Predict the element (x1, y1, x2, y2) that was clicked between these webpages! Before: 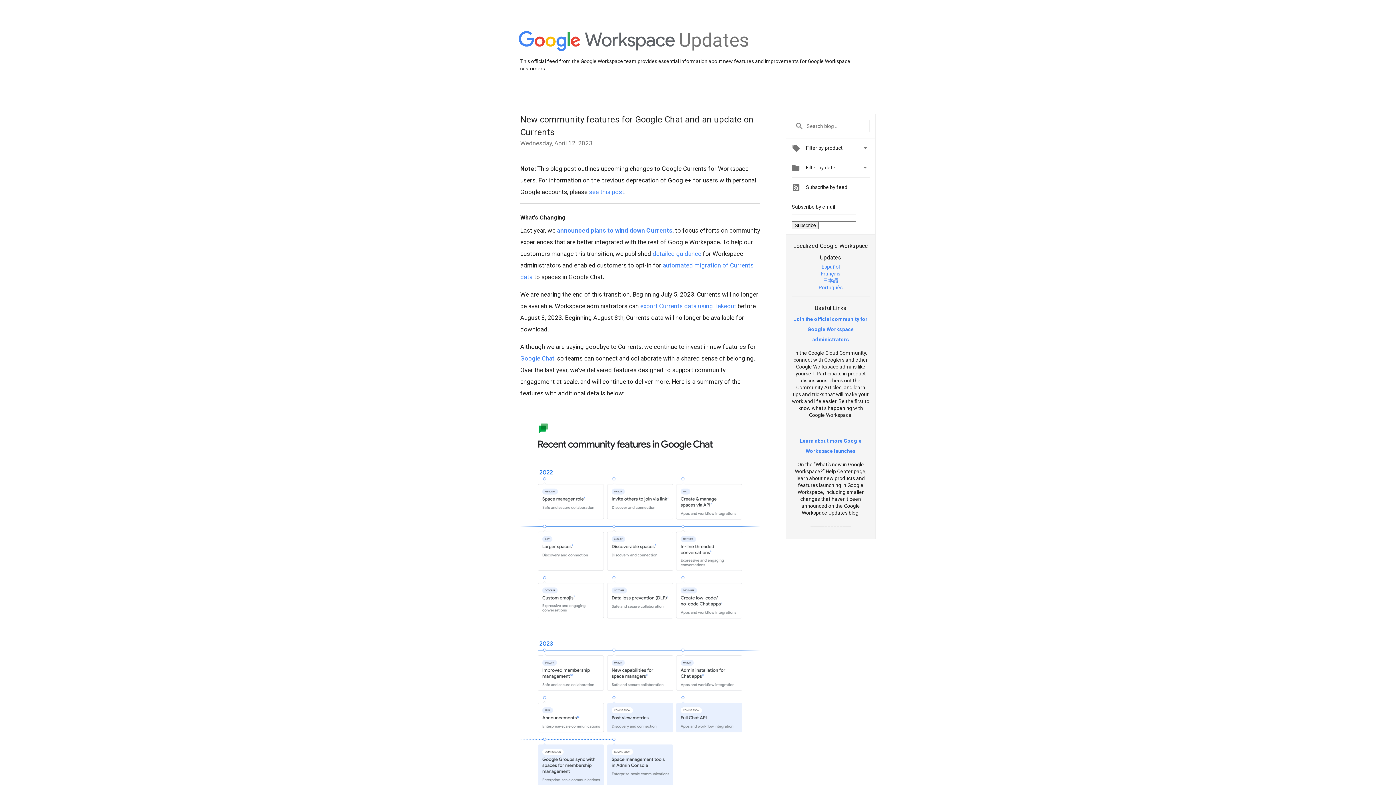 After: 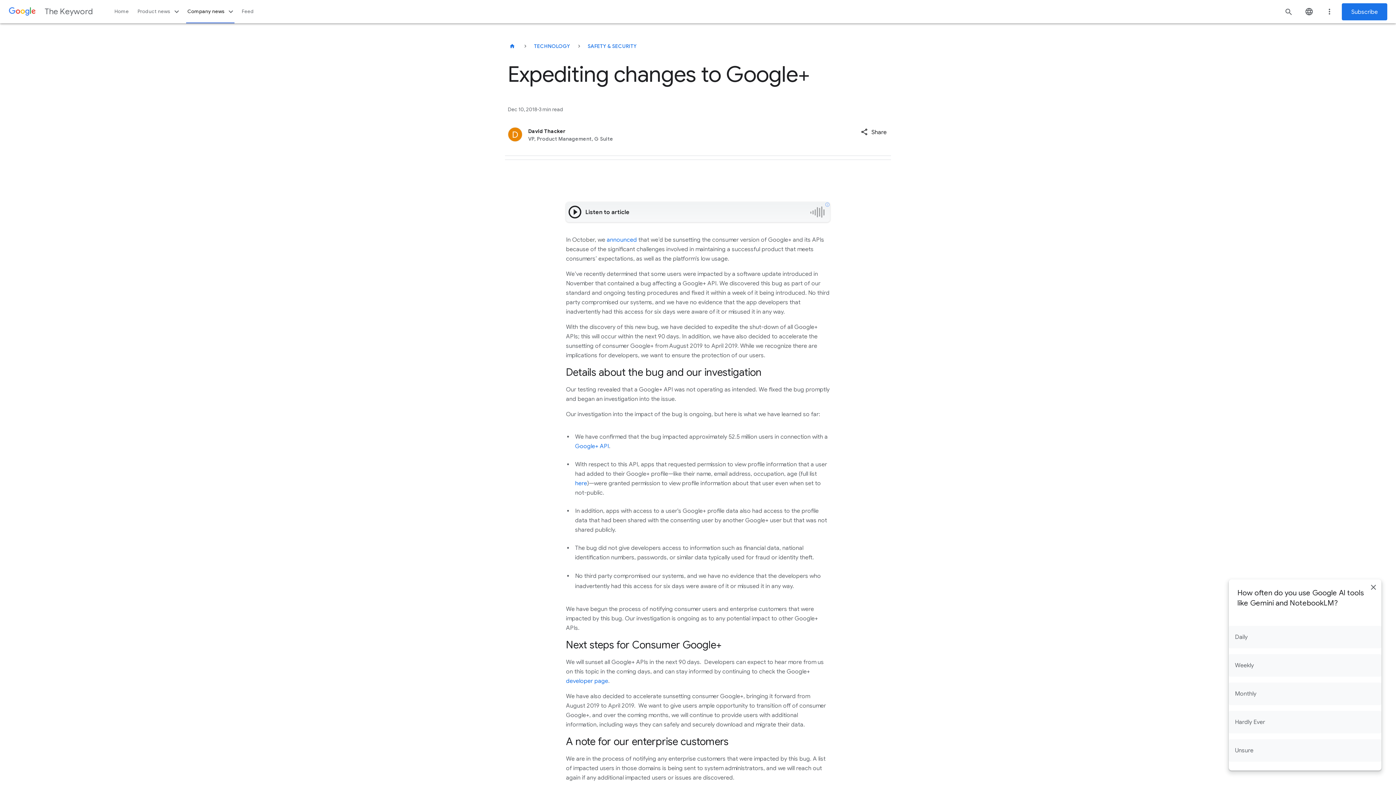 Action: label: see this post bbox: (589, 188, 624, 195)